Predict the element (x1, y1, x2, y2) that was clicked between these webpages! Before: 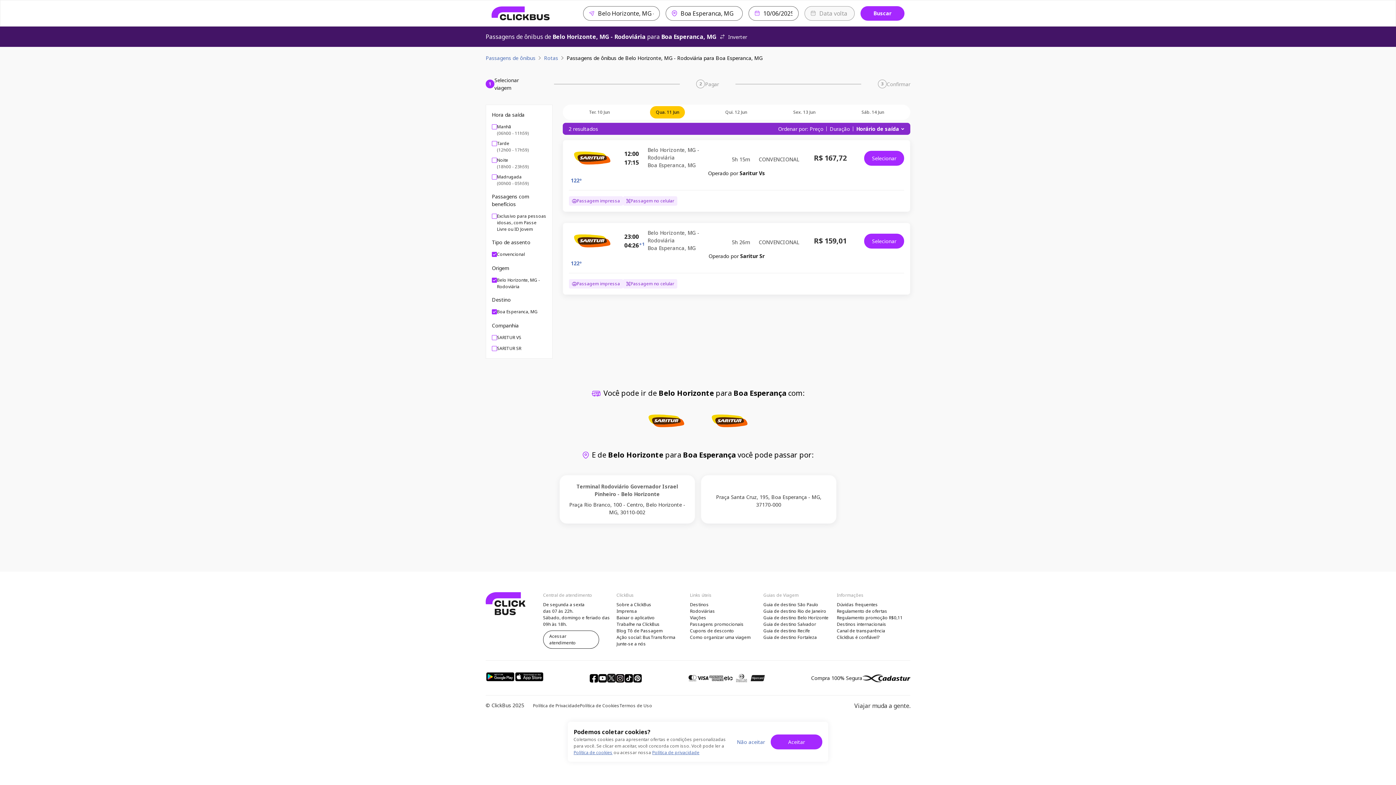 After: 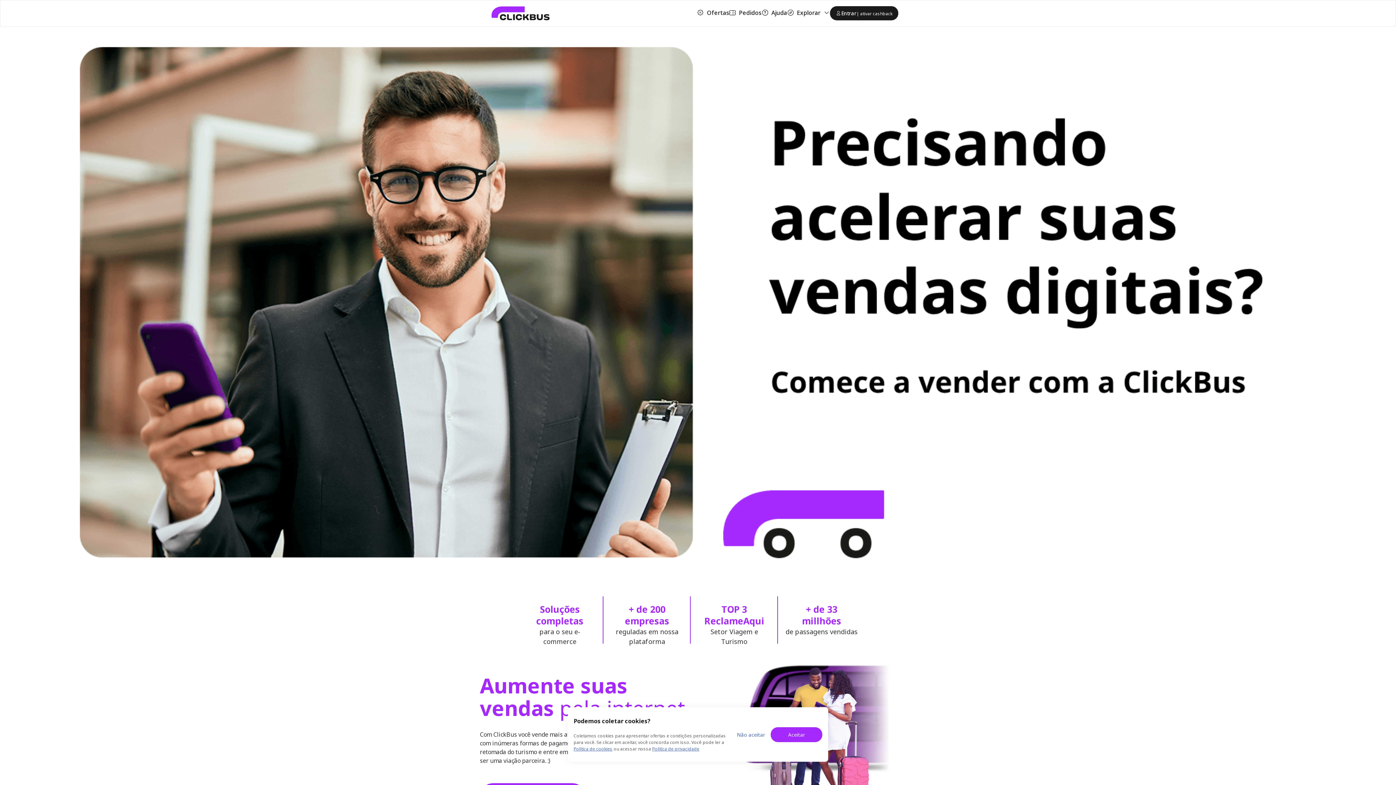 Action: bbox: (616, 641, 690, 647) label: Junte-se a nós